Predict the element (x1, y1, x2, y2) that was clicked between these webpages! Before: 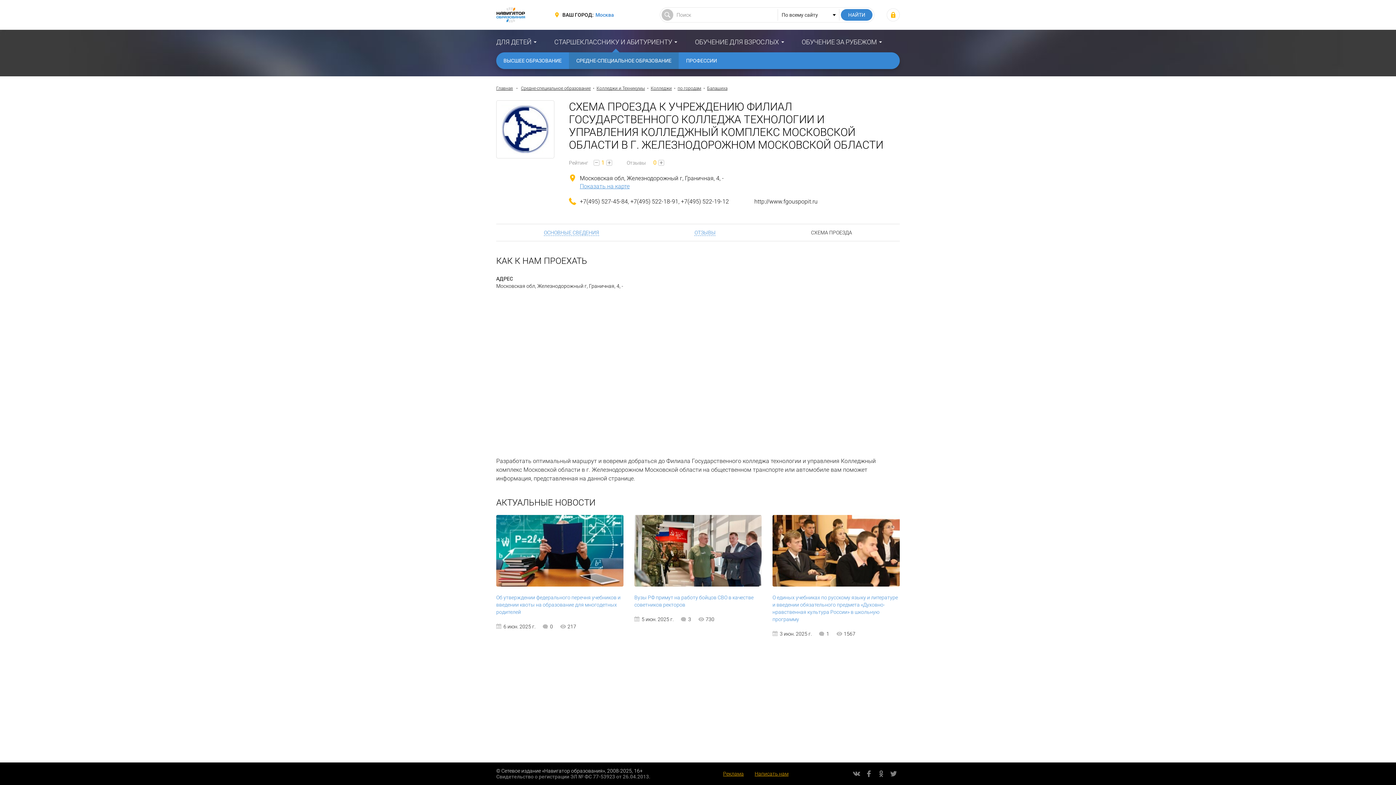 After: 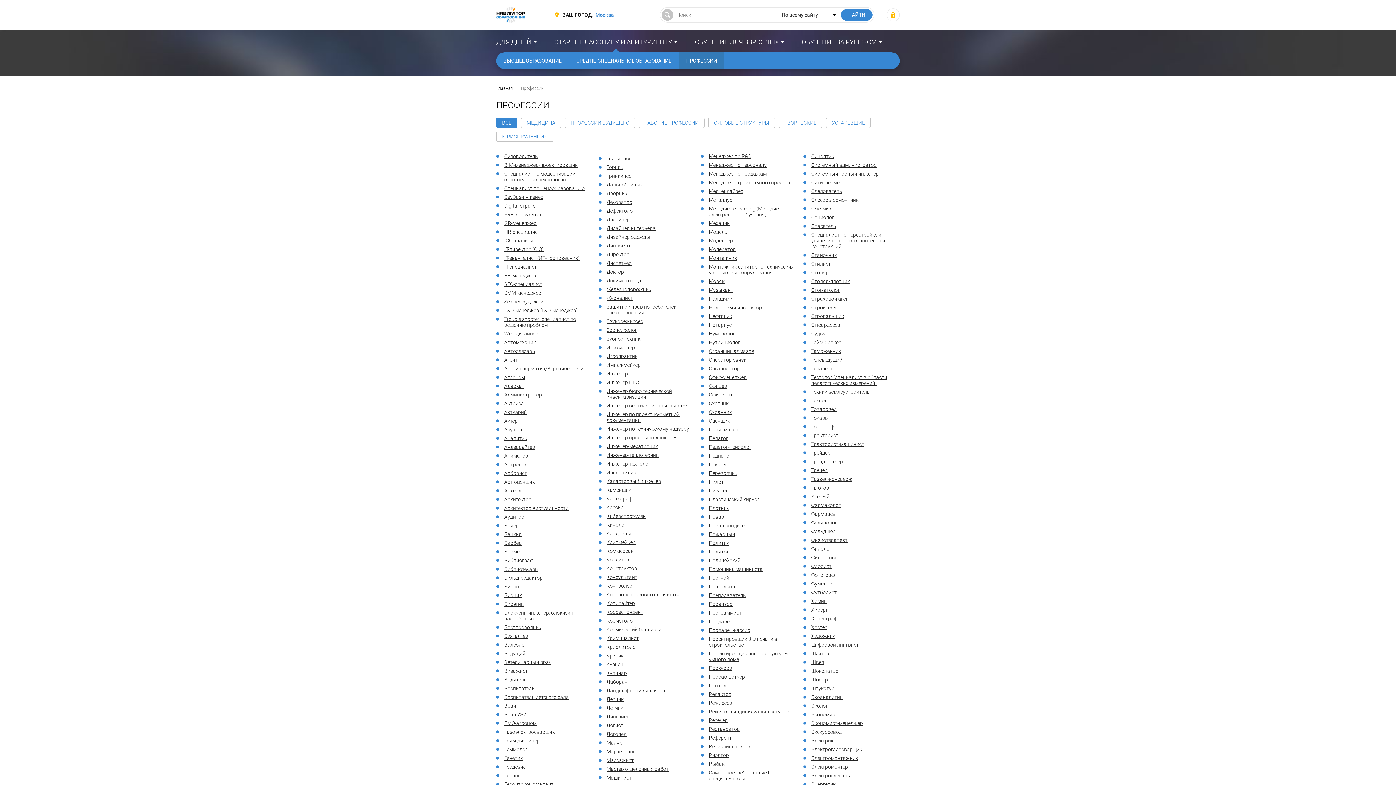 Action: label: ПРОФЕССИИ bbox: (678, 52, 724, 69)